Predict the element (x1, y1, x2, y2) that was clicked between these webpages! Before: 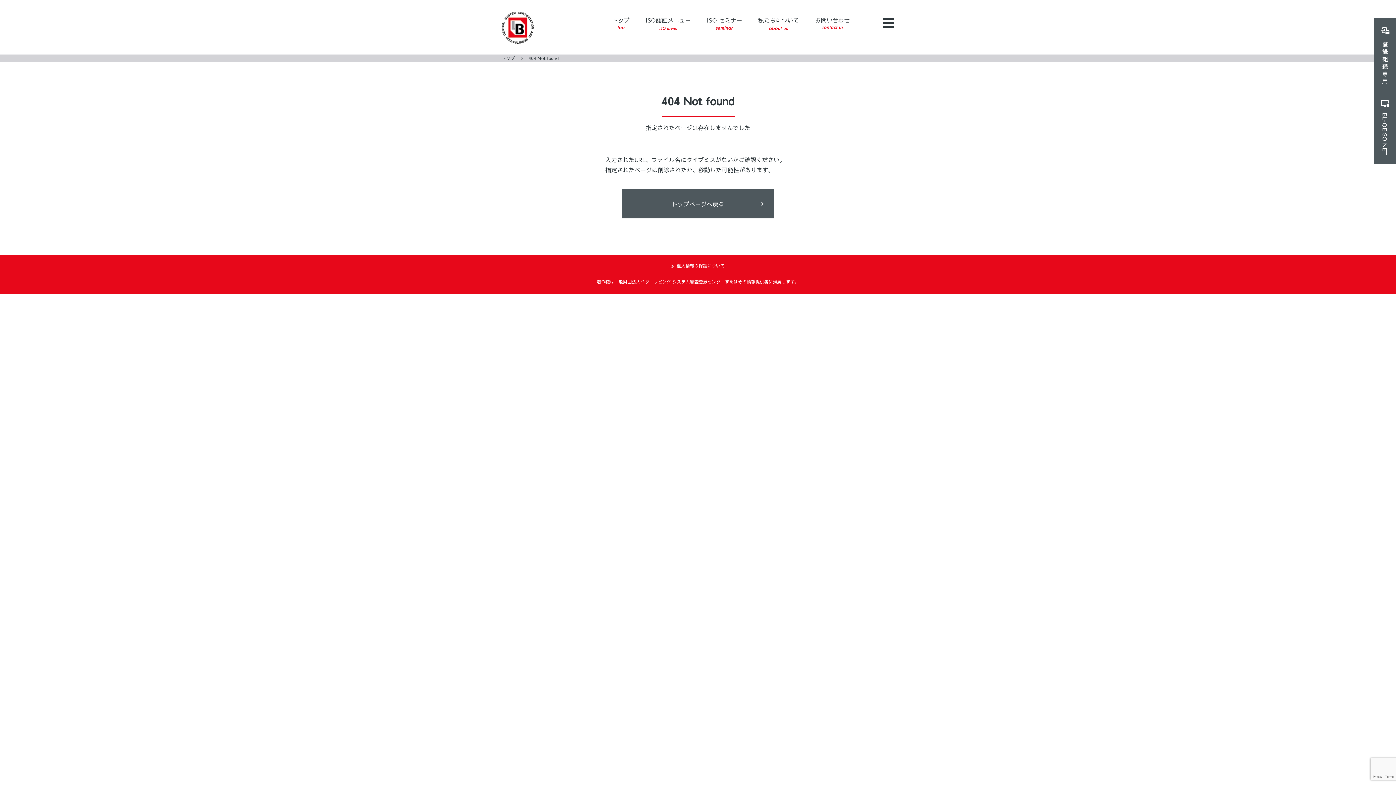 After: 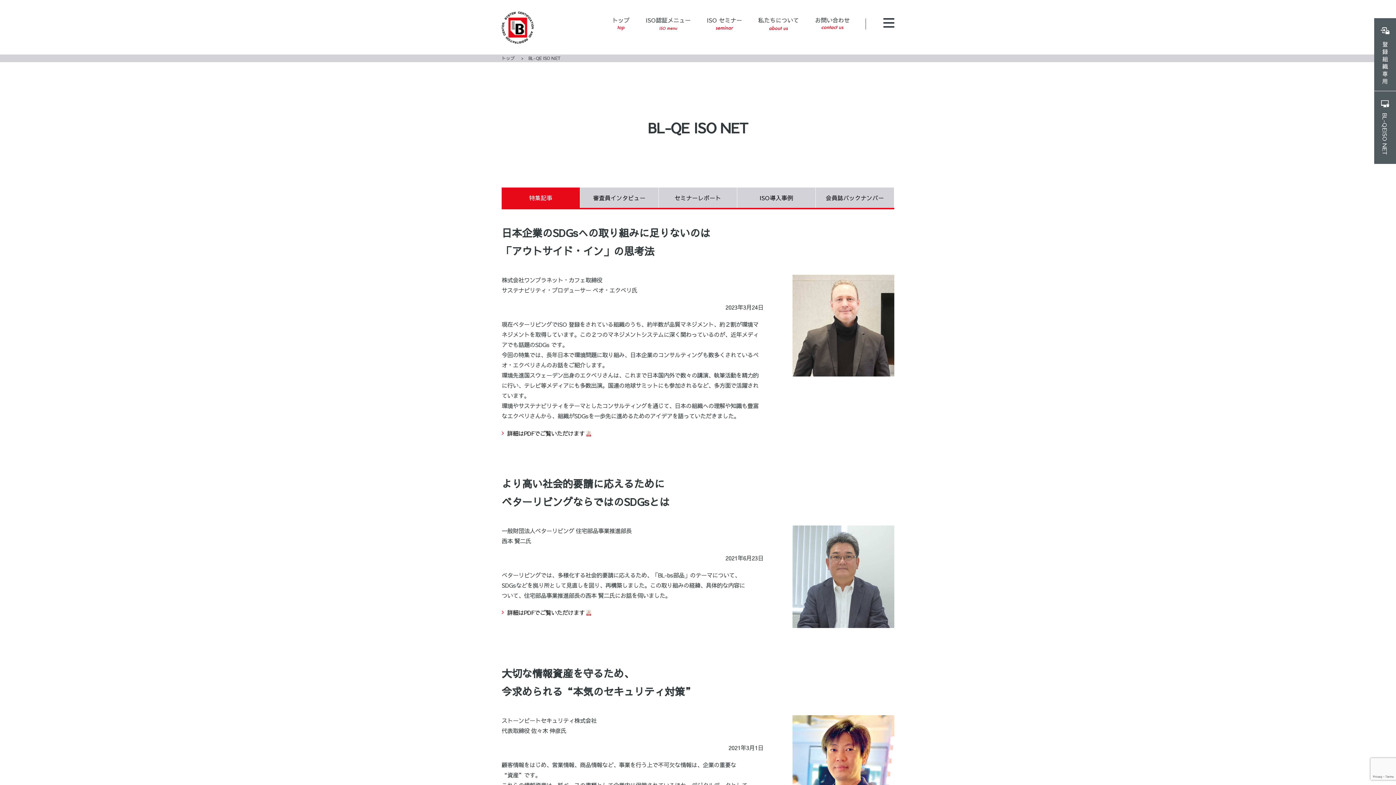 Action: label: BL-QE
ISO NET bbox: (1374, 91, 1396, 164)